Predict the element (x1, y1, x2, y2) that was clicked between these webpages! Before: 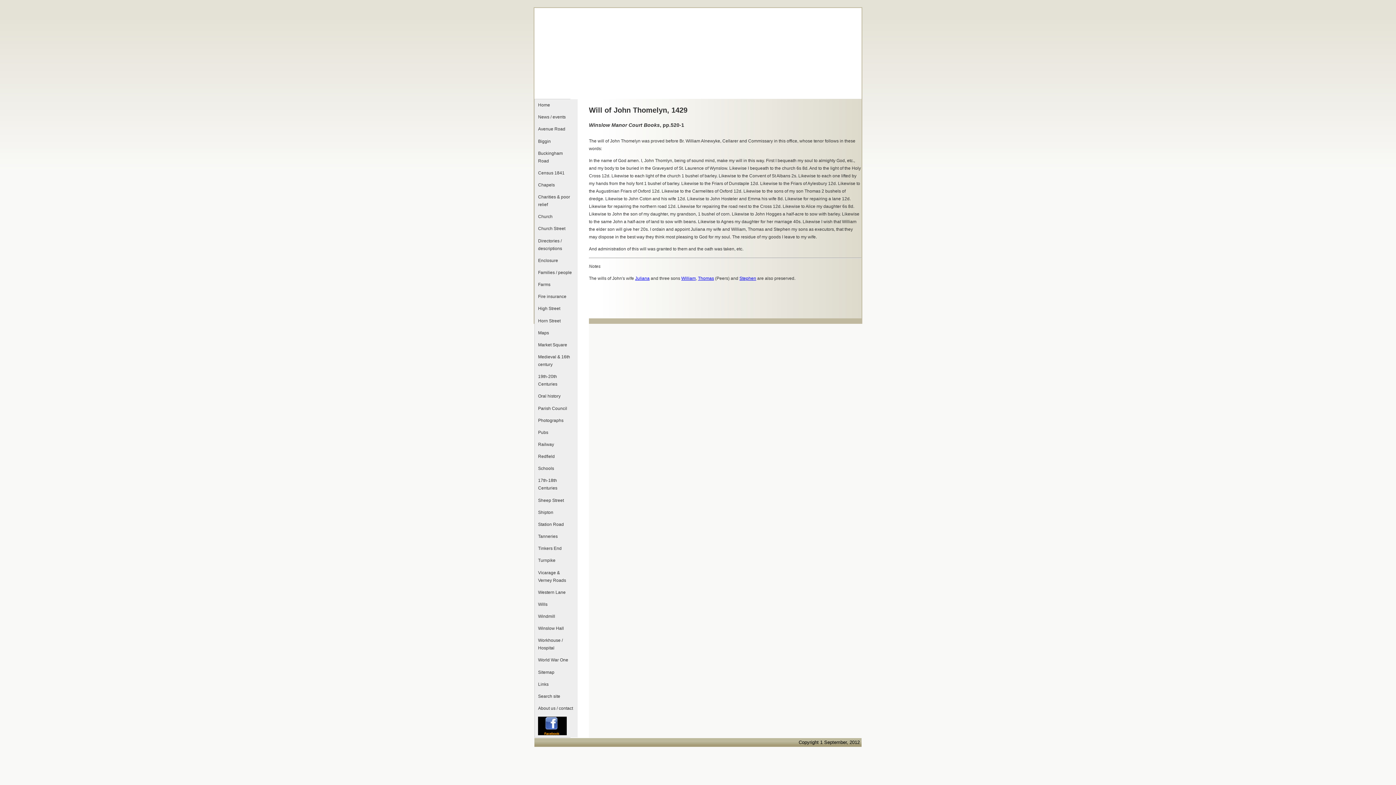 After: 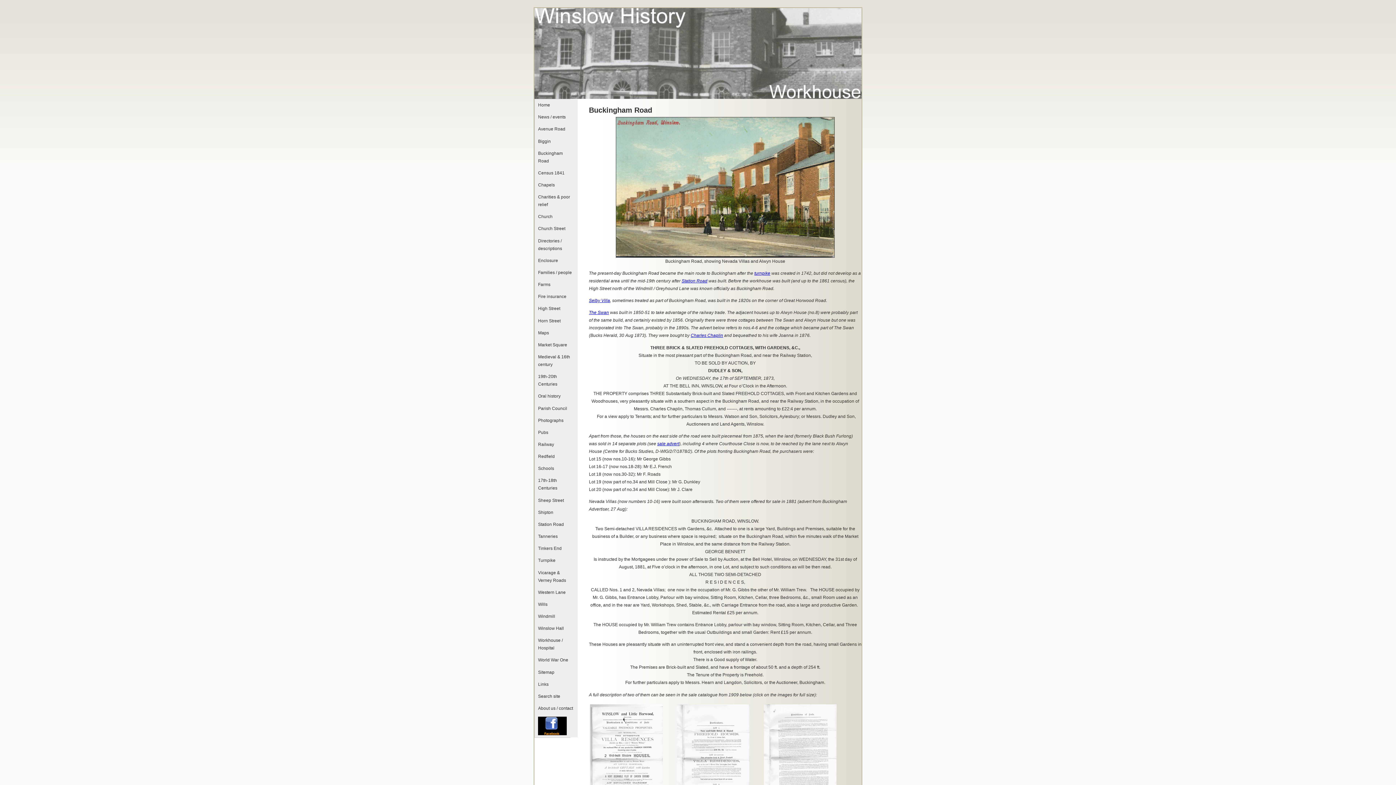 Action: bbox: (534, 147, 577, 167) label: Buckingham Road